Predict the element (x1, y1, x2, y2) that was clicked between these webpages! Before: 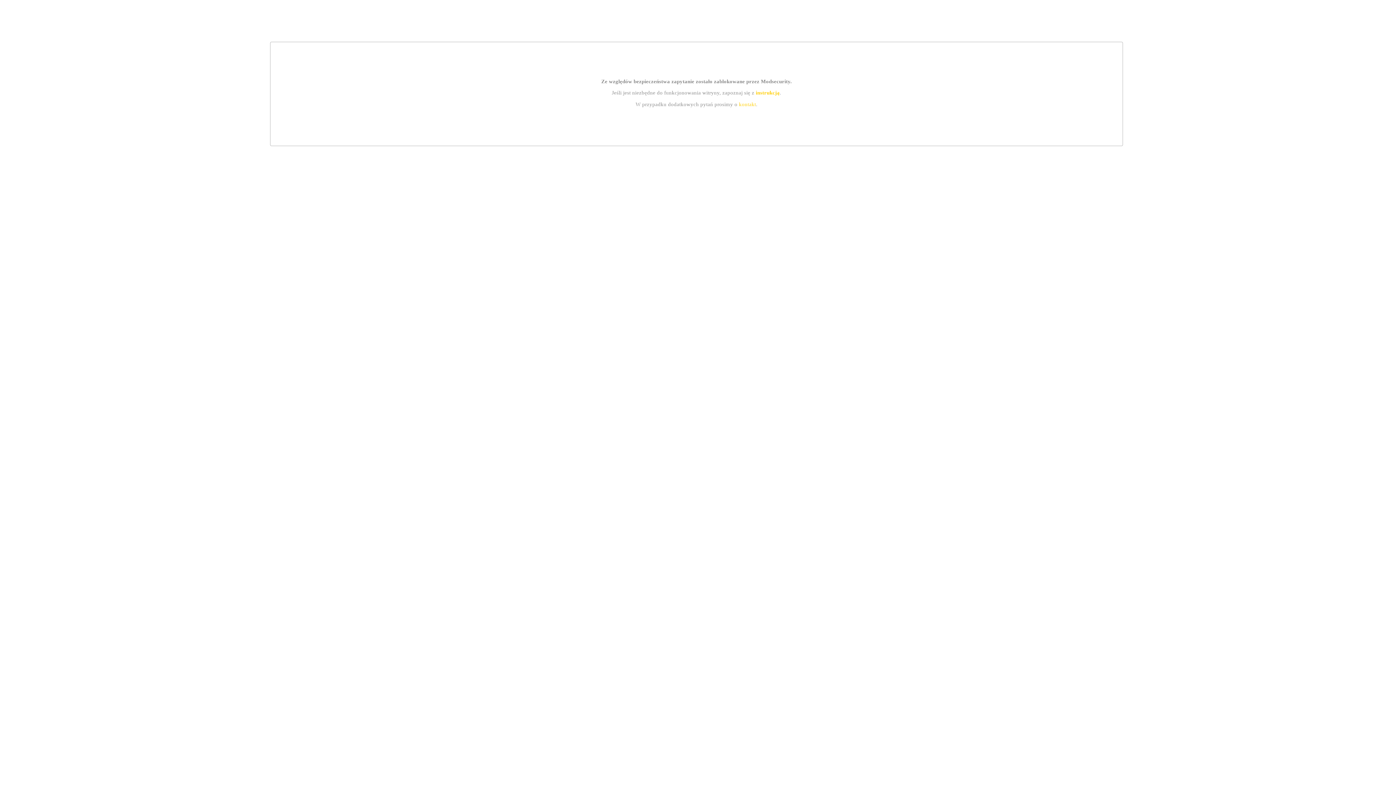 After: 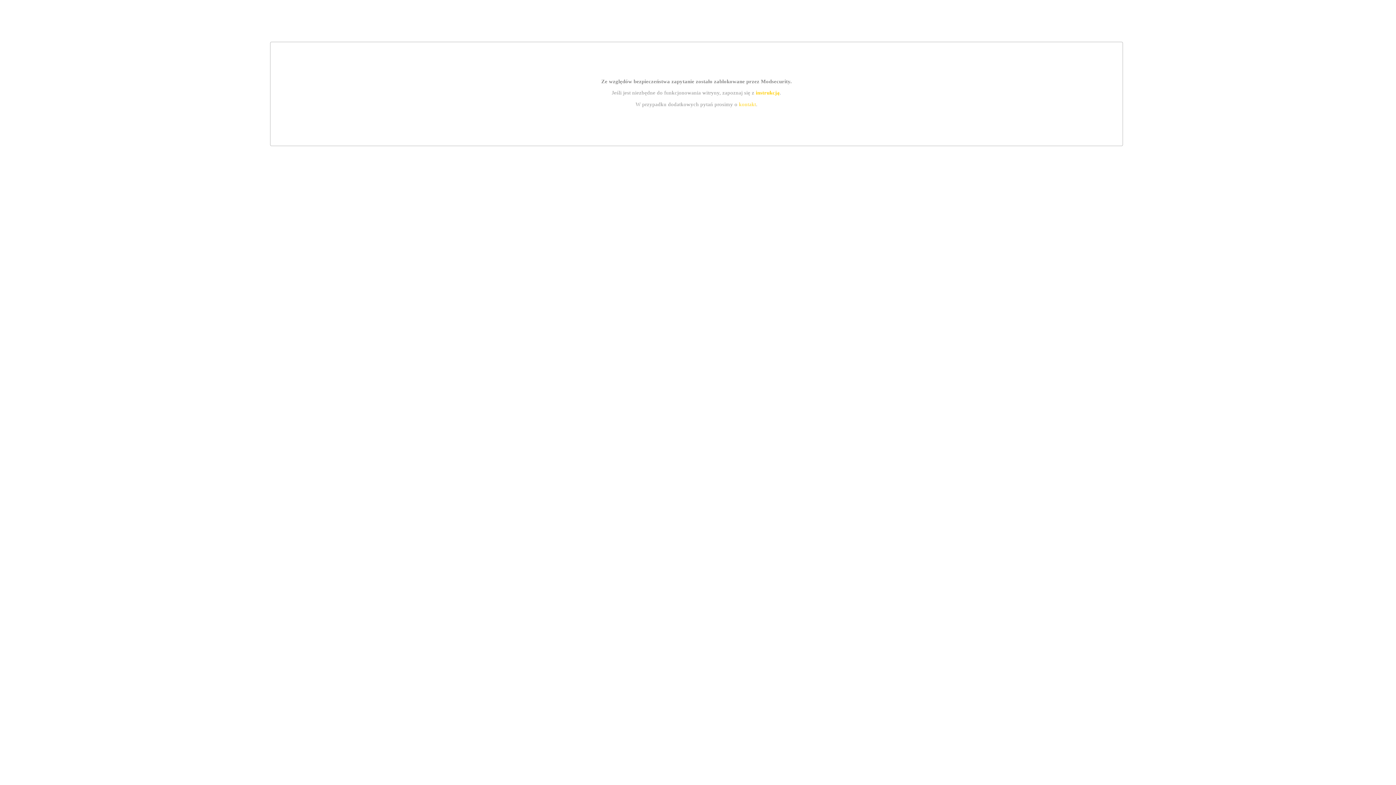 Action: bbox: (755, 89, 779, 95) label: instrukcją